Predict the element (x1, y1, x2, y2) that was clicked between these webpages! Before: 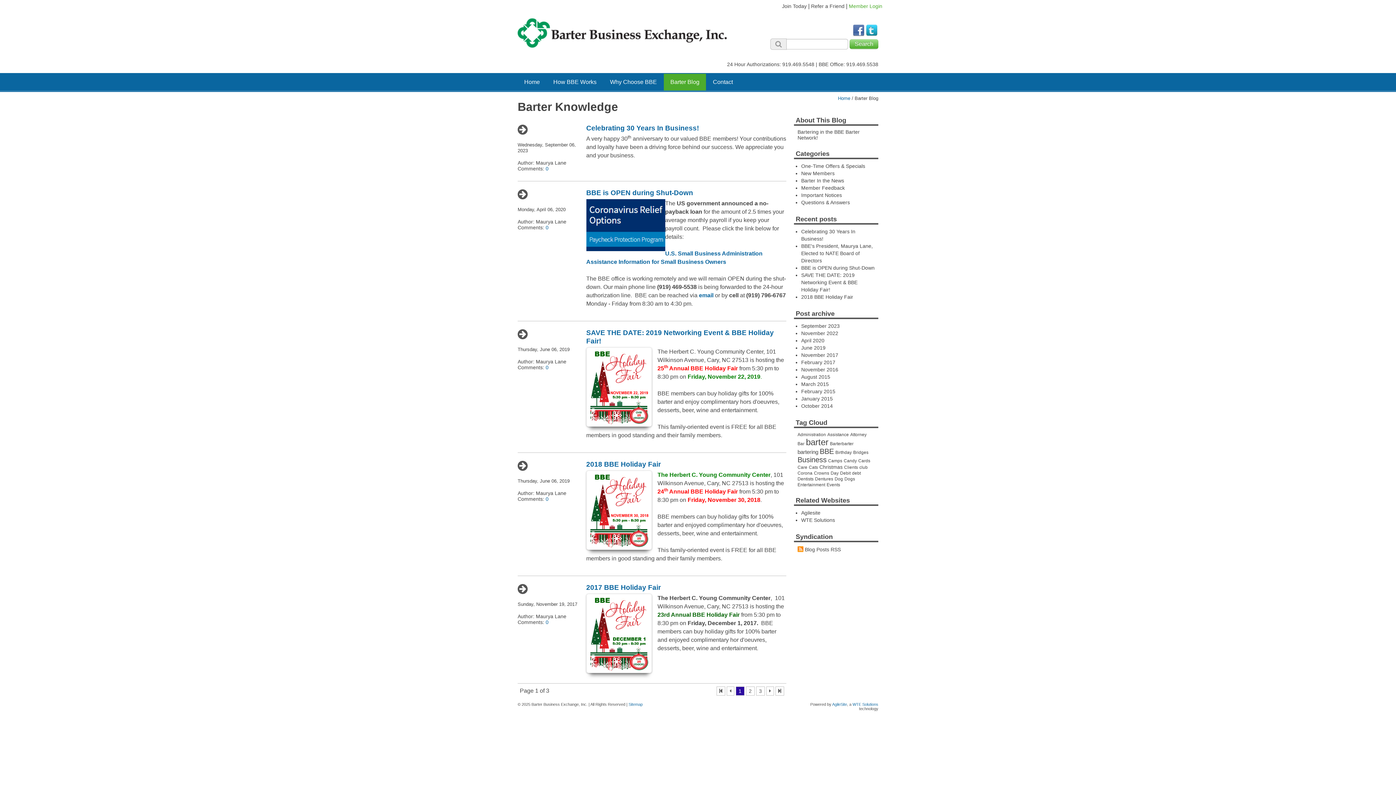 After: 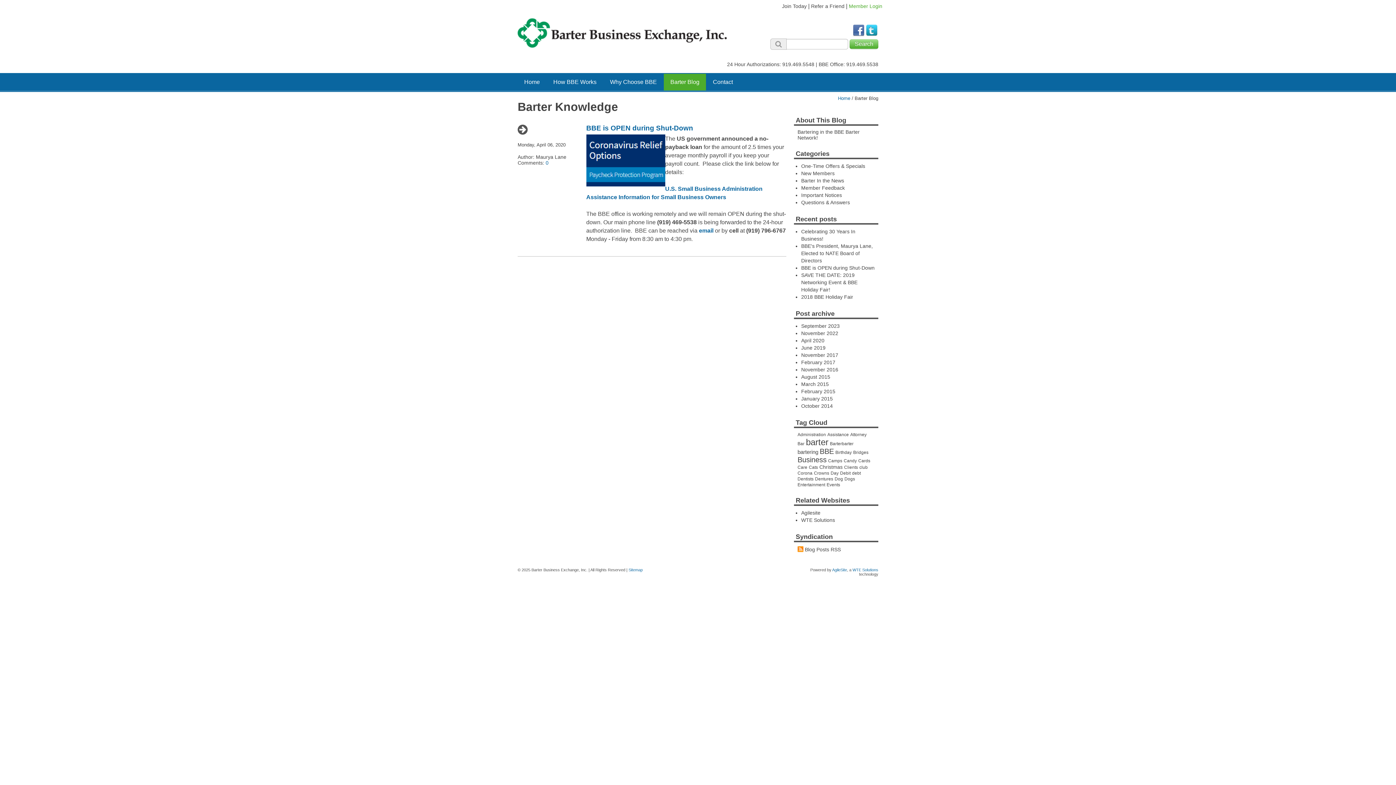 Action: bbox: (797, 470, 812, 475) label: Corona